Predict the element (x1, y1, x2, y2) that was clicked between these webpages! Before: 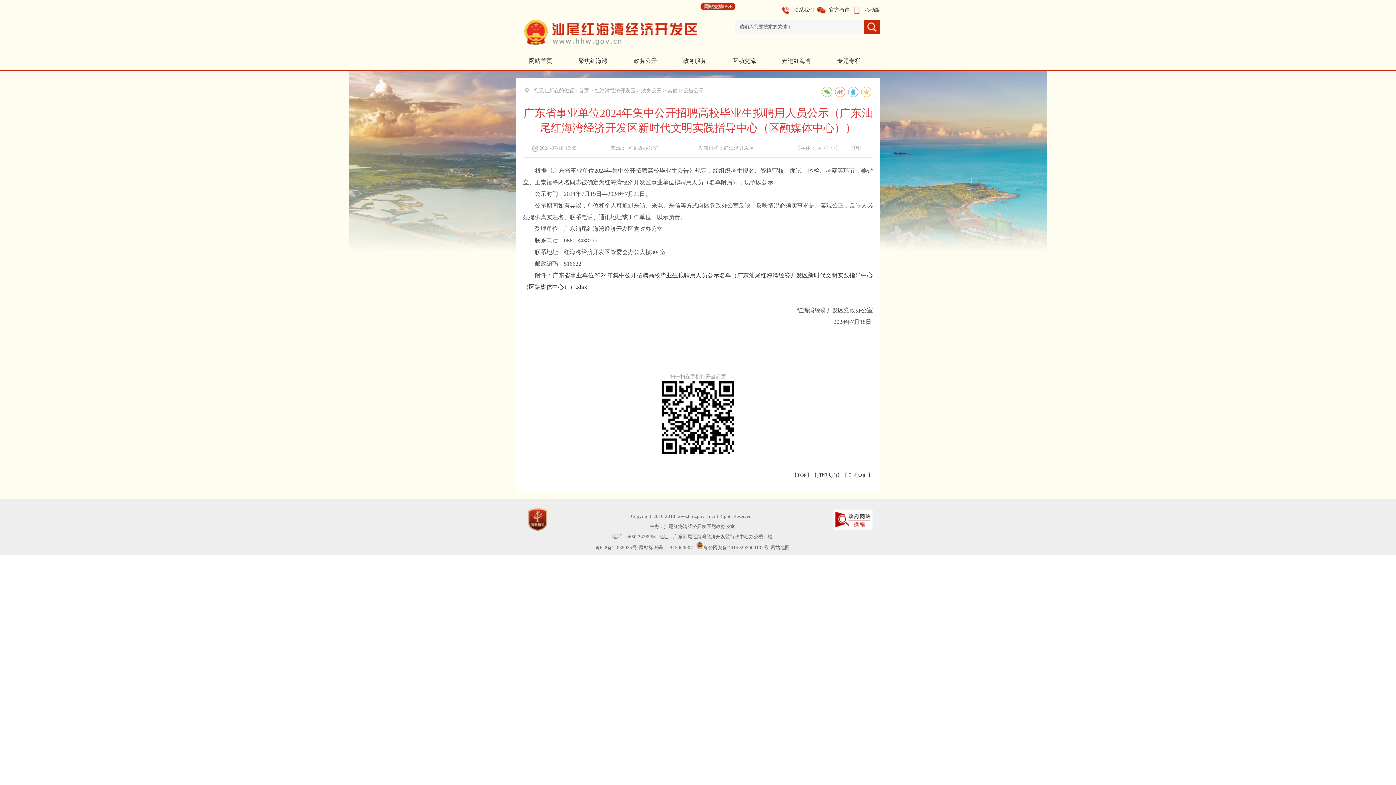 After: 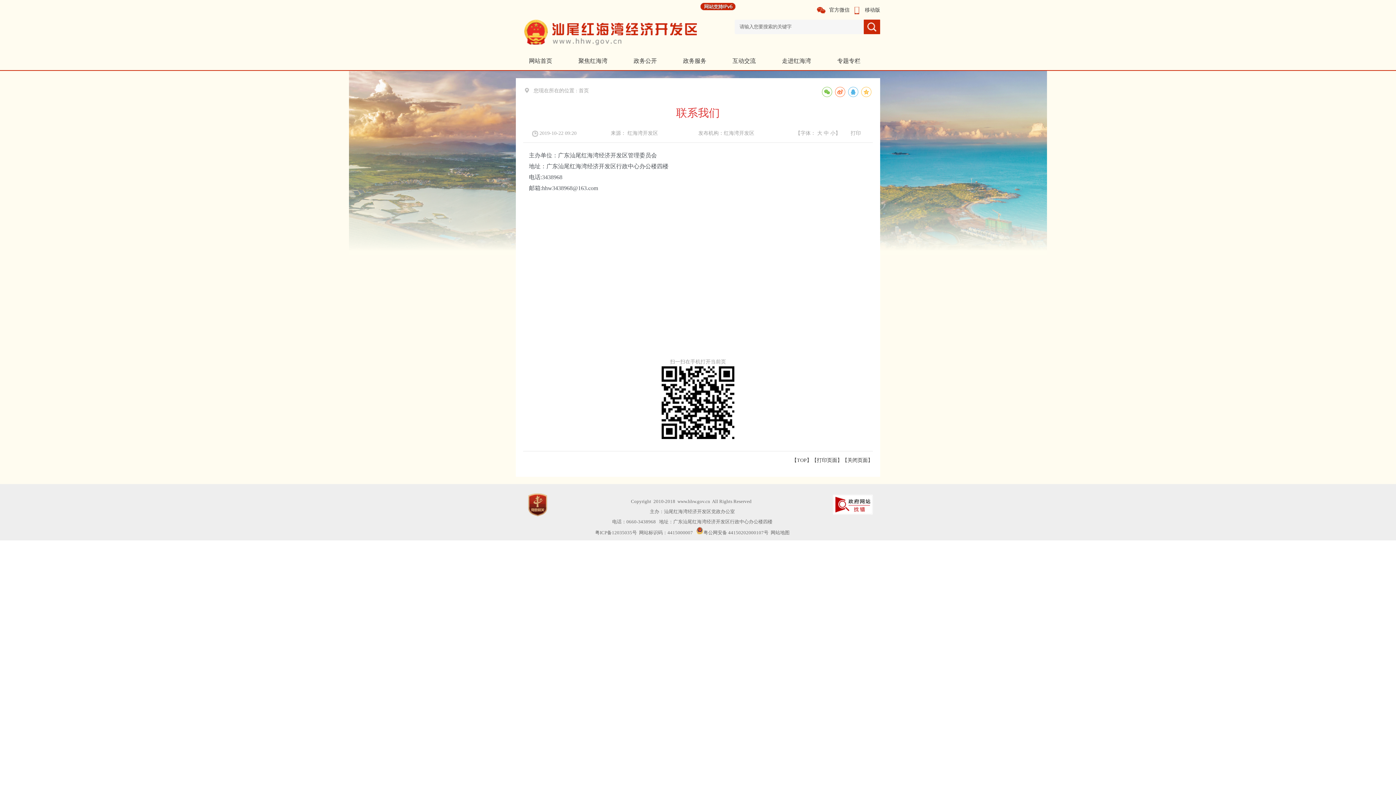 Action: bbox: (793, 7, 814, 12) label: 联系我们